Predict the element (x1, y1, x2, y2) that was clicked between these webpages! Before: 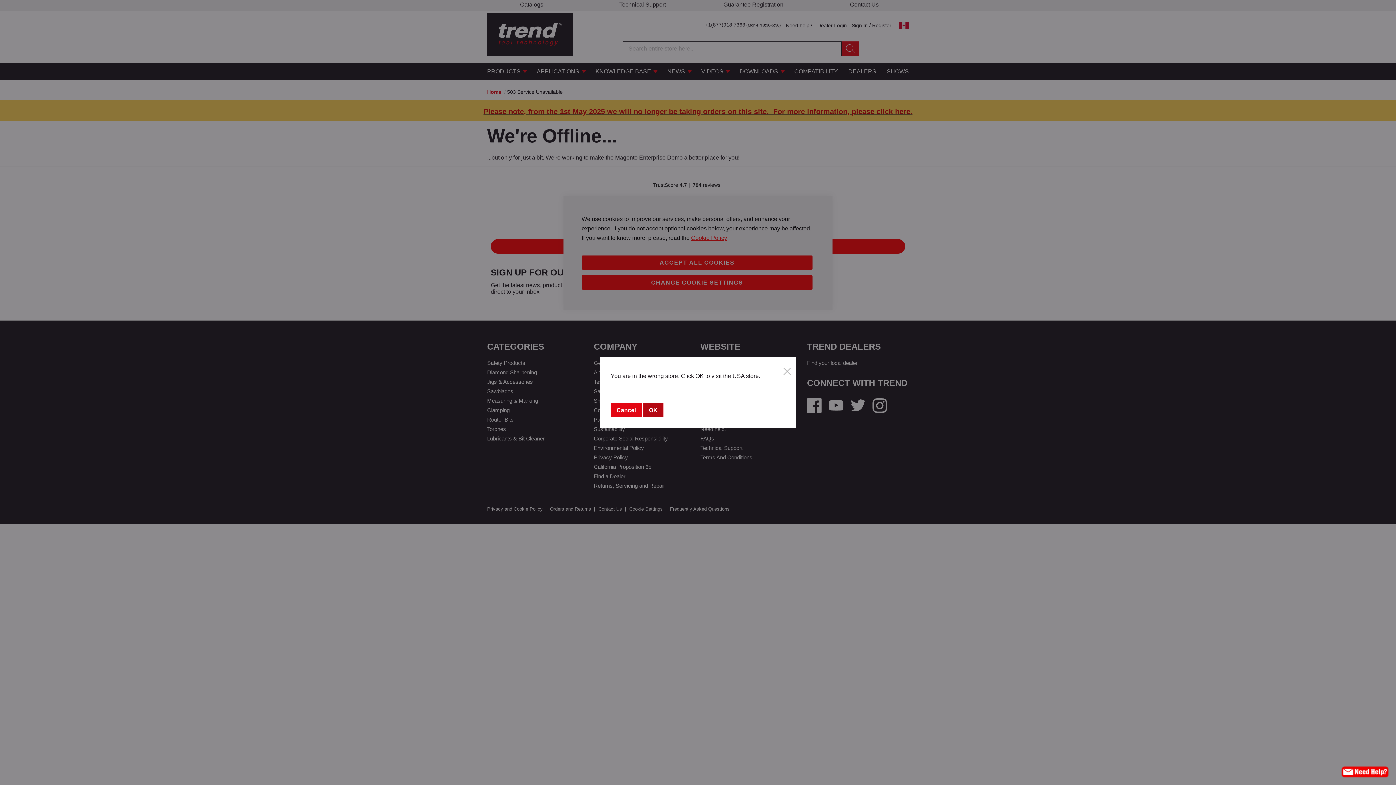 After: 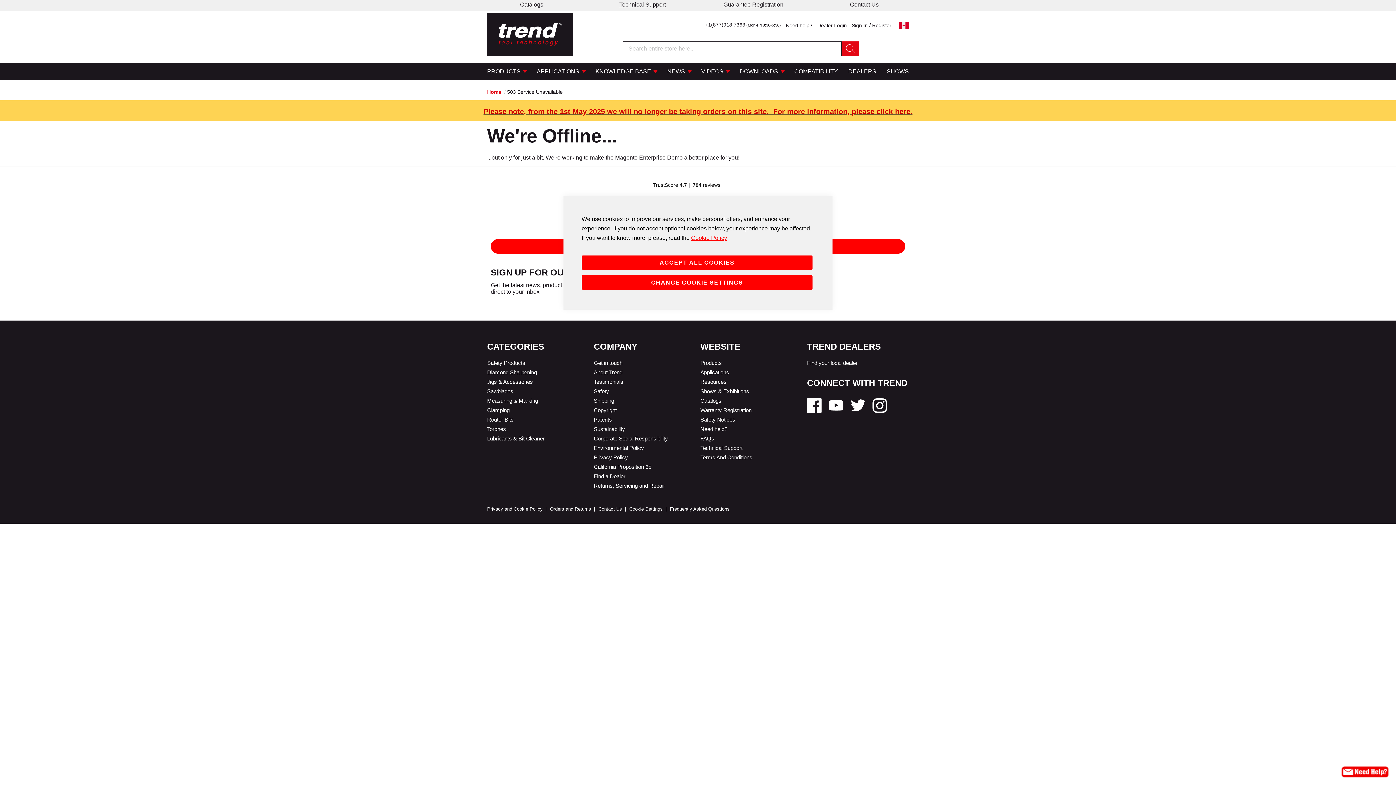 Action: bbox: (781, 368, 792, 375) label: Close